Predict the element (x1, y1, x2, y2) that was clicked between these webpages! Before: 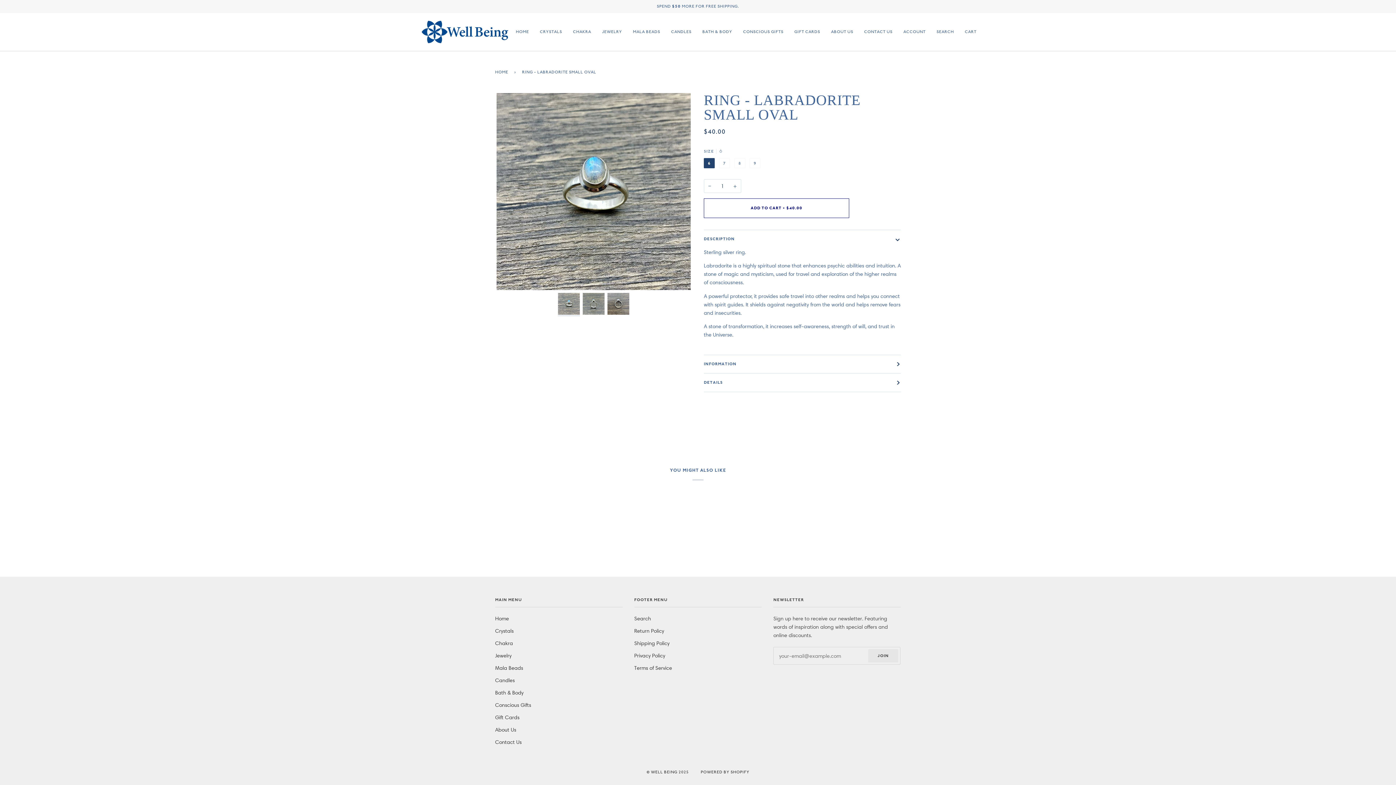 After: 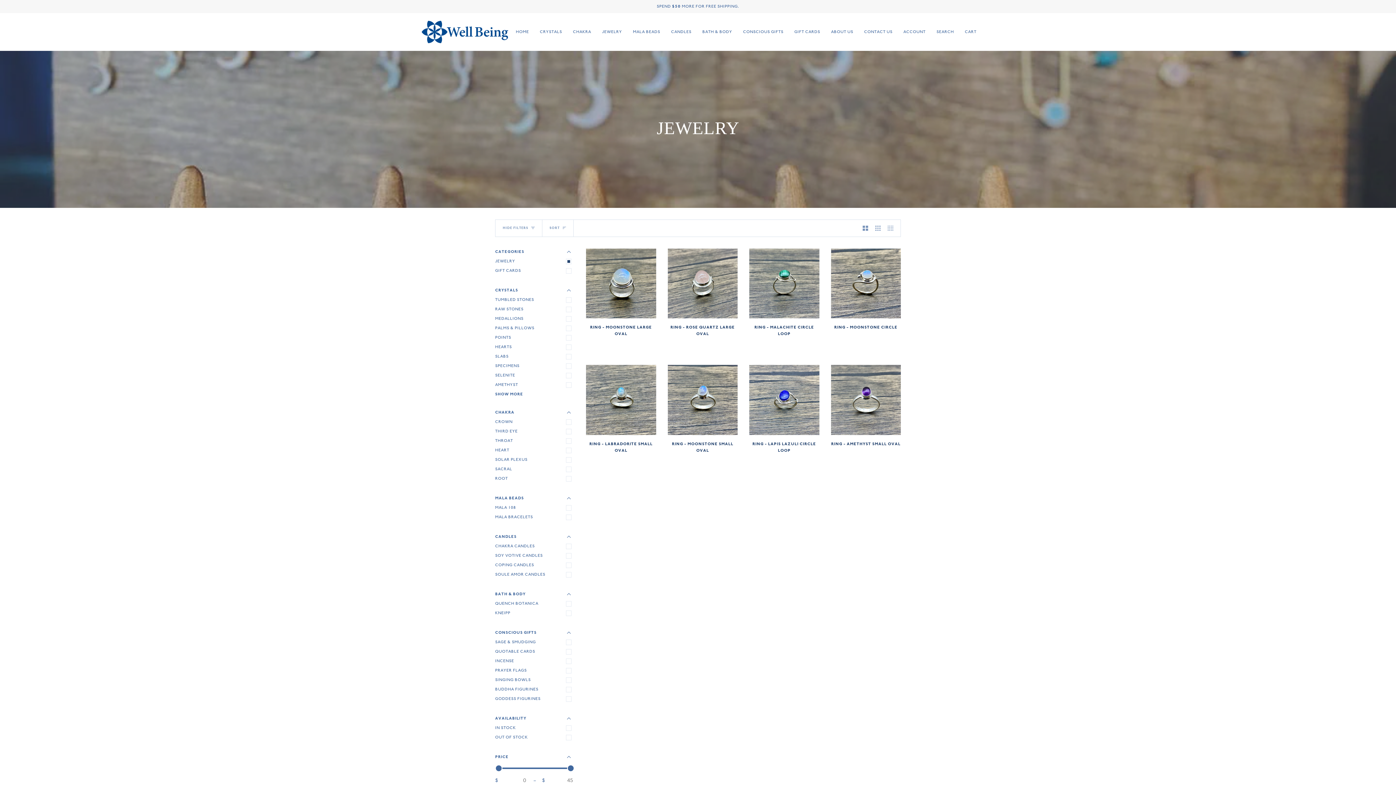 Action: label: Jewelry bbox: (495, 652, 511, 659)